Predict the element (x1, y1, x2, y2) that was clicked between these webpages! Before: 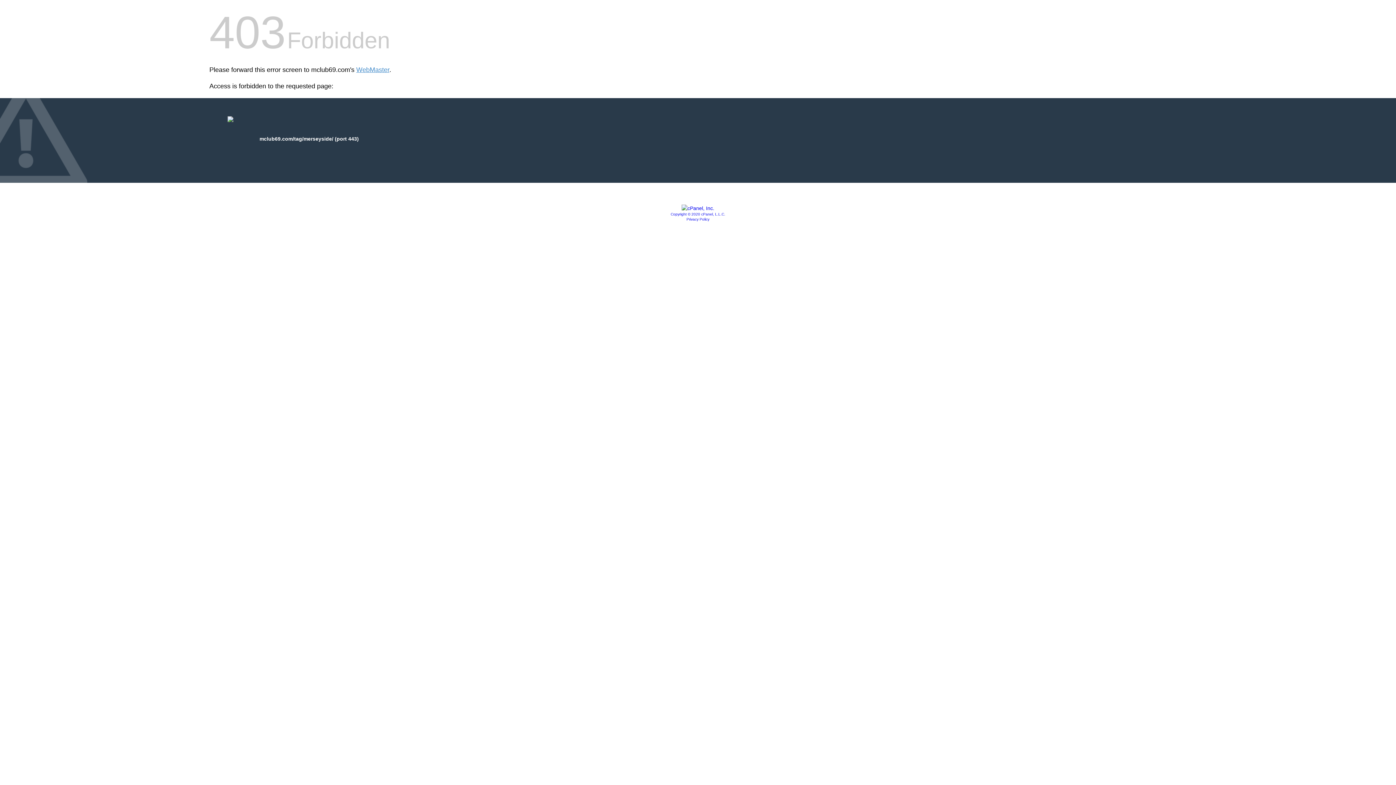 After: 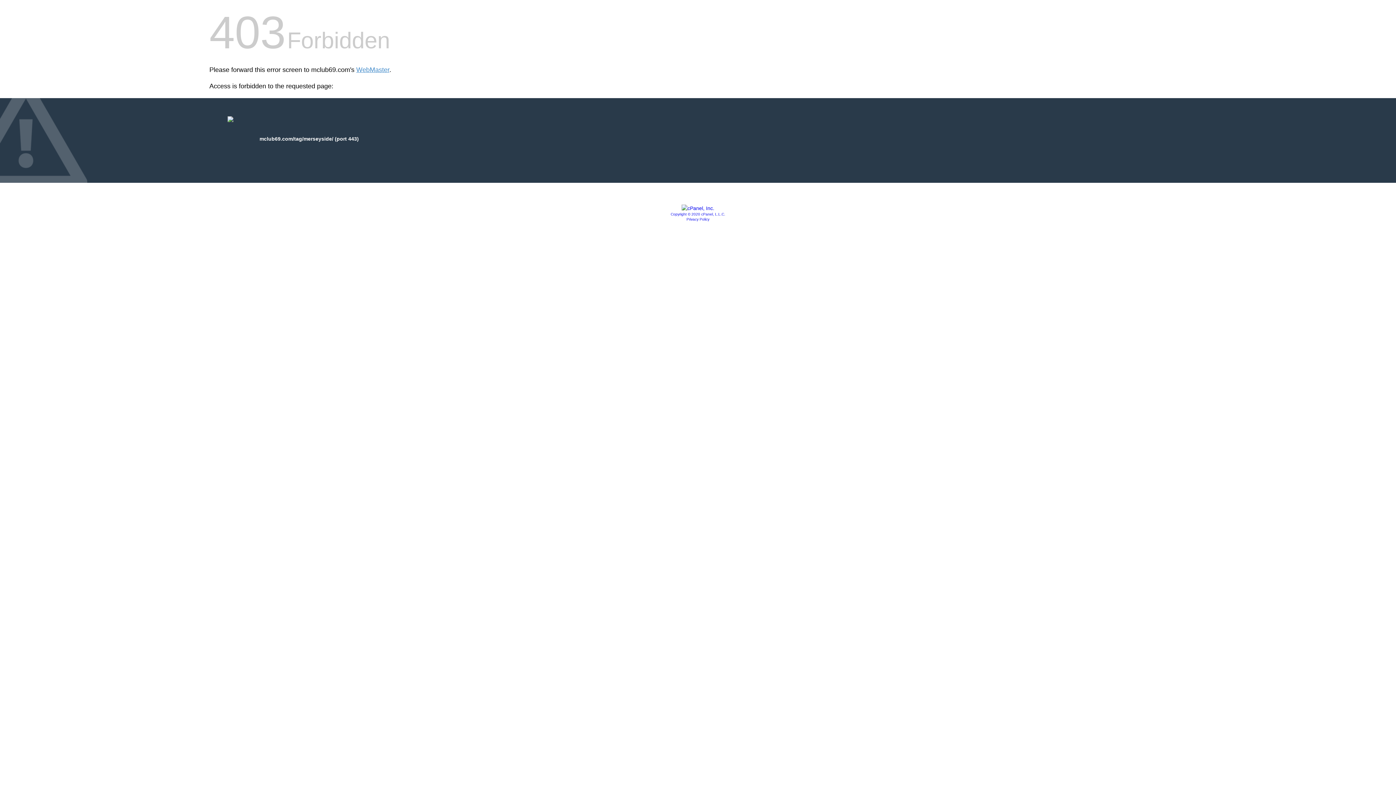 Action: label: Copyright © 2020 cPanel, L.L.C. bbox: (670, 212, 725, 216)